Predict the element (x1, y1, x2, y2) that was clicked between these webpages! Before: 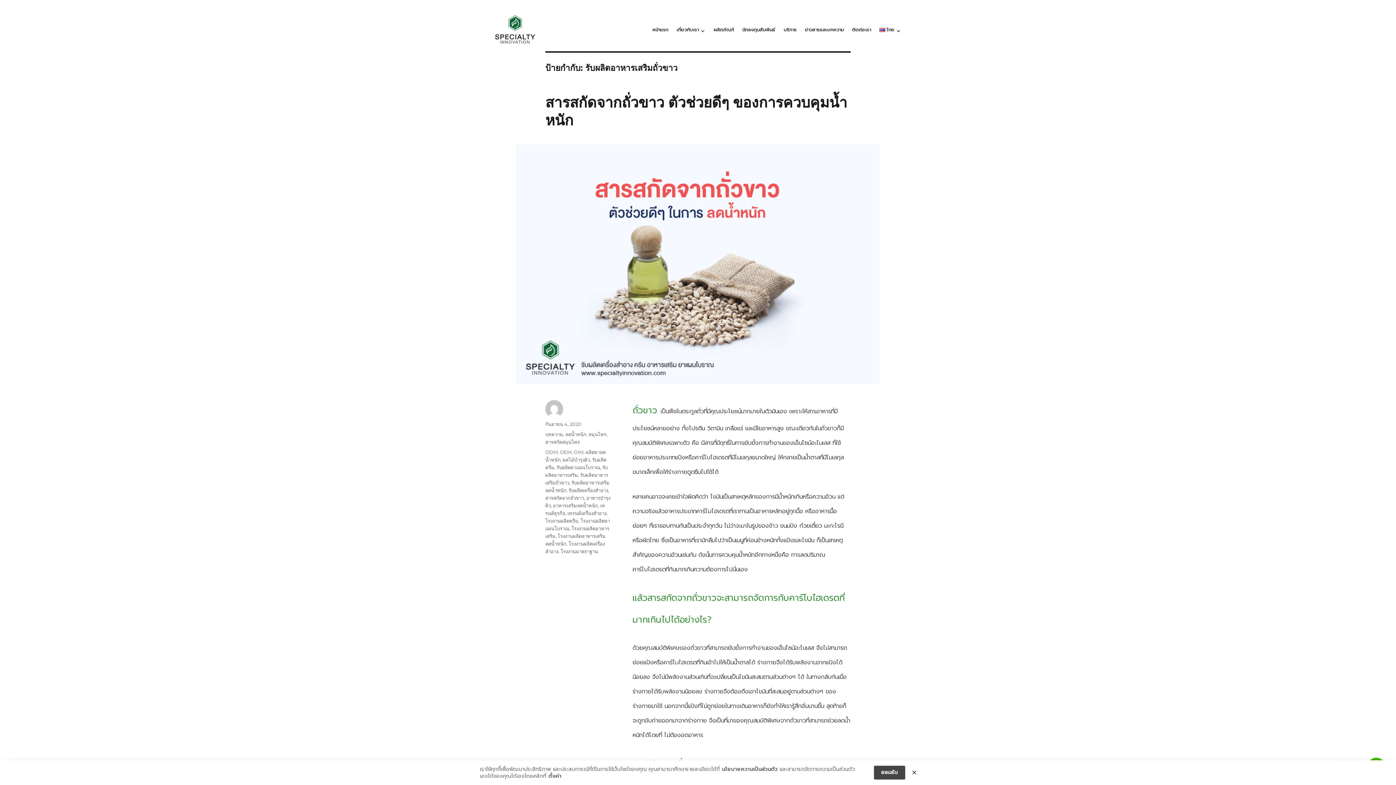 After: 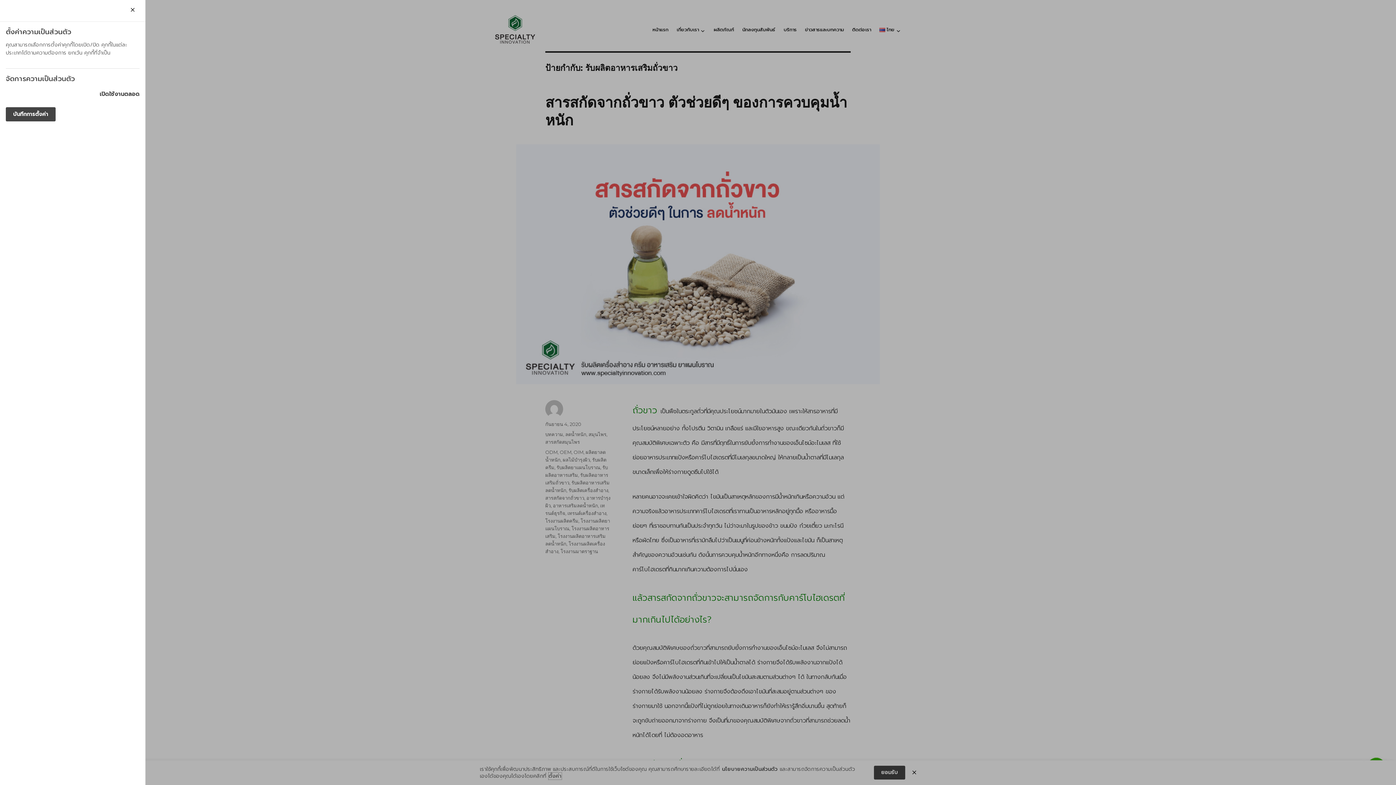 Action: bbox: (548, 773, 561, 780) label: ตั้งค่า